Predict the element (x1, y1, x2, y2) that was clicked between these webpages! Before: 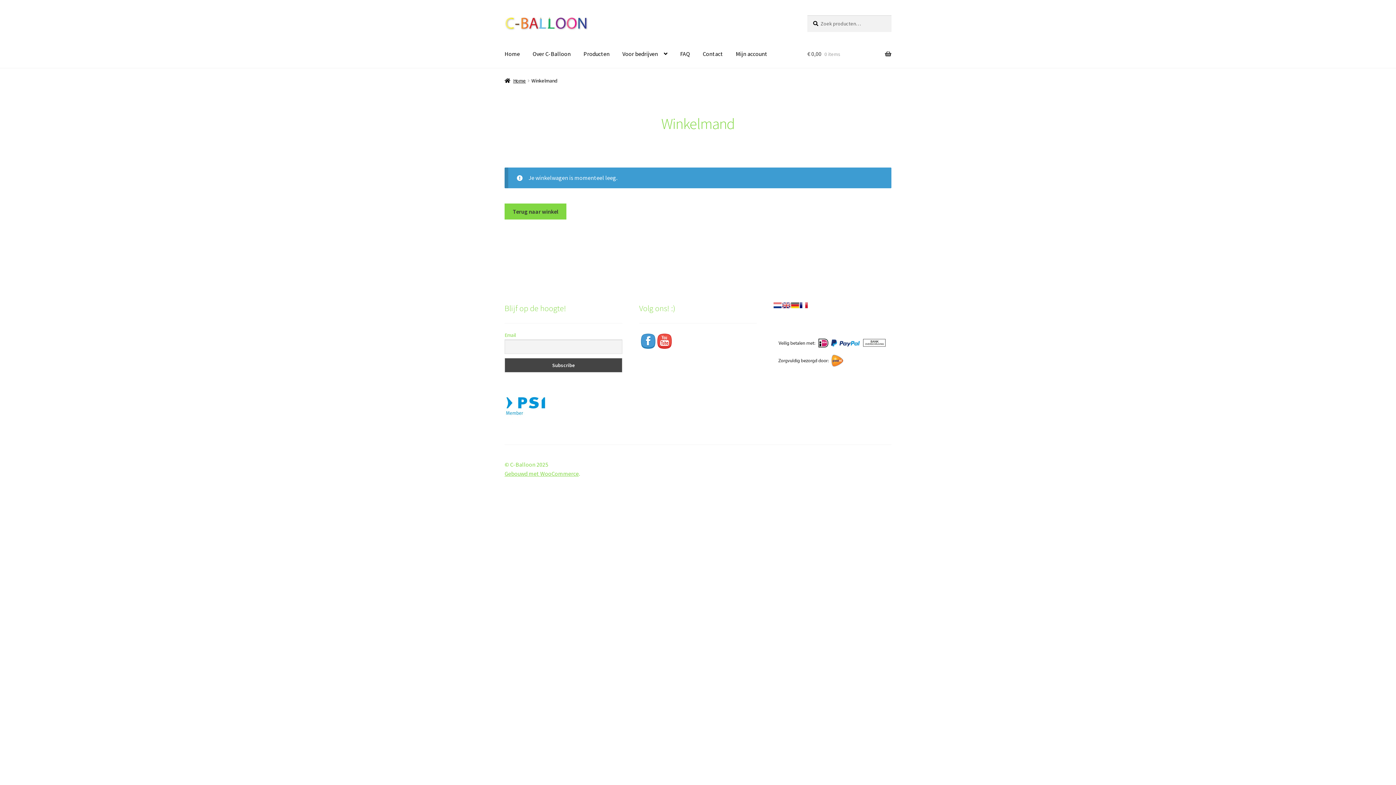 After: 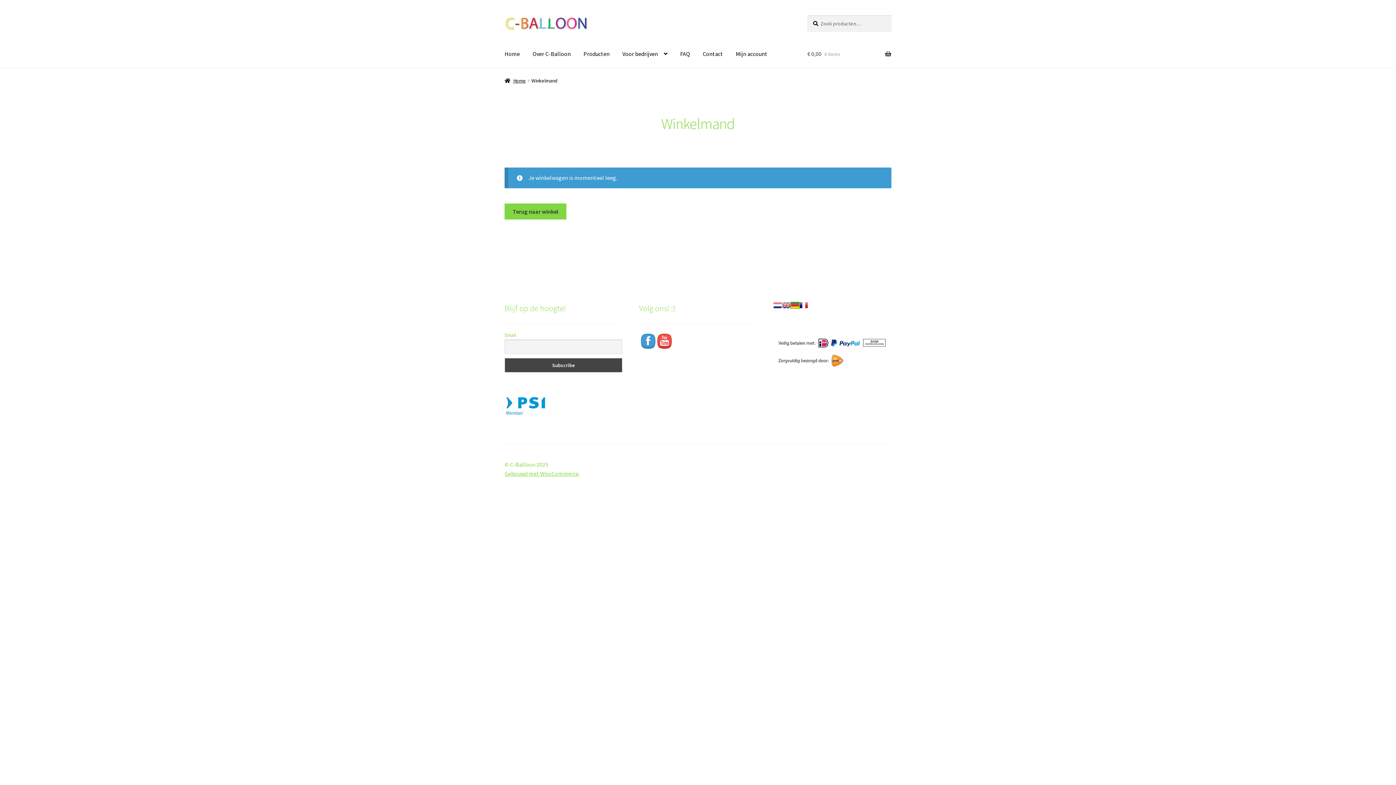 Action: bbox: (791, 302, 799, 308)